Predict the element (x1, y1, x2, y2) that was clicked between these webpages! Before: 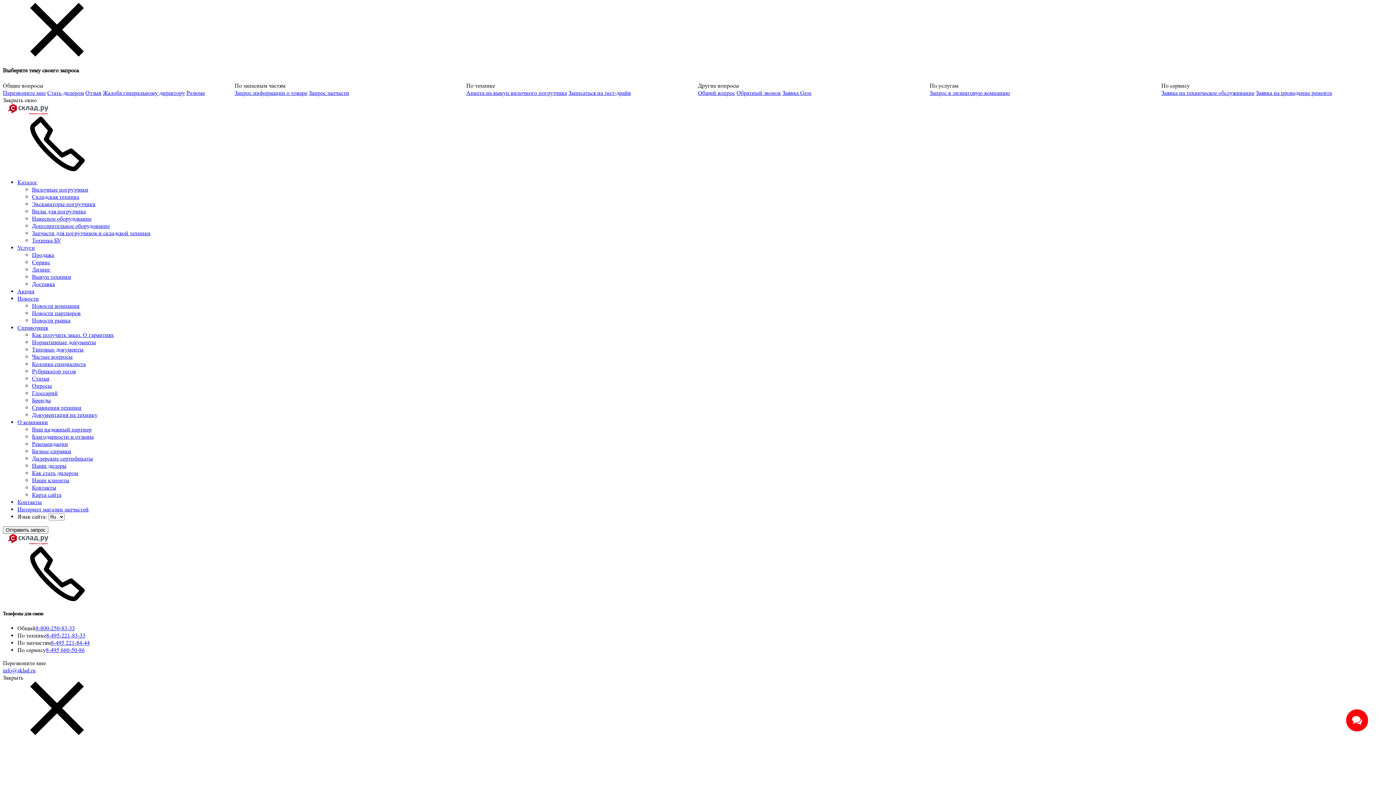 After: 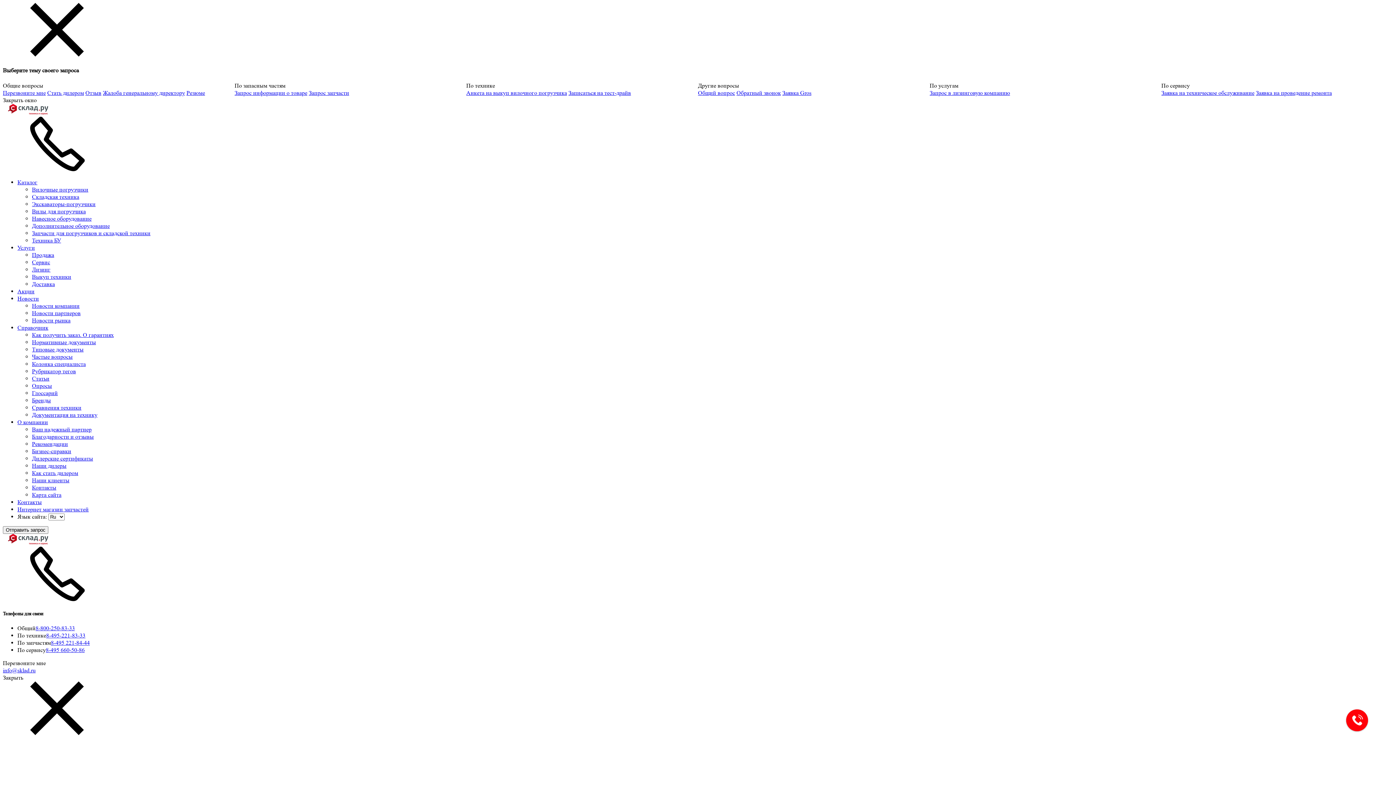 Action: bbox: (32, 353, 72, 360) label: Частые вопросы